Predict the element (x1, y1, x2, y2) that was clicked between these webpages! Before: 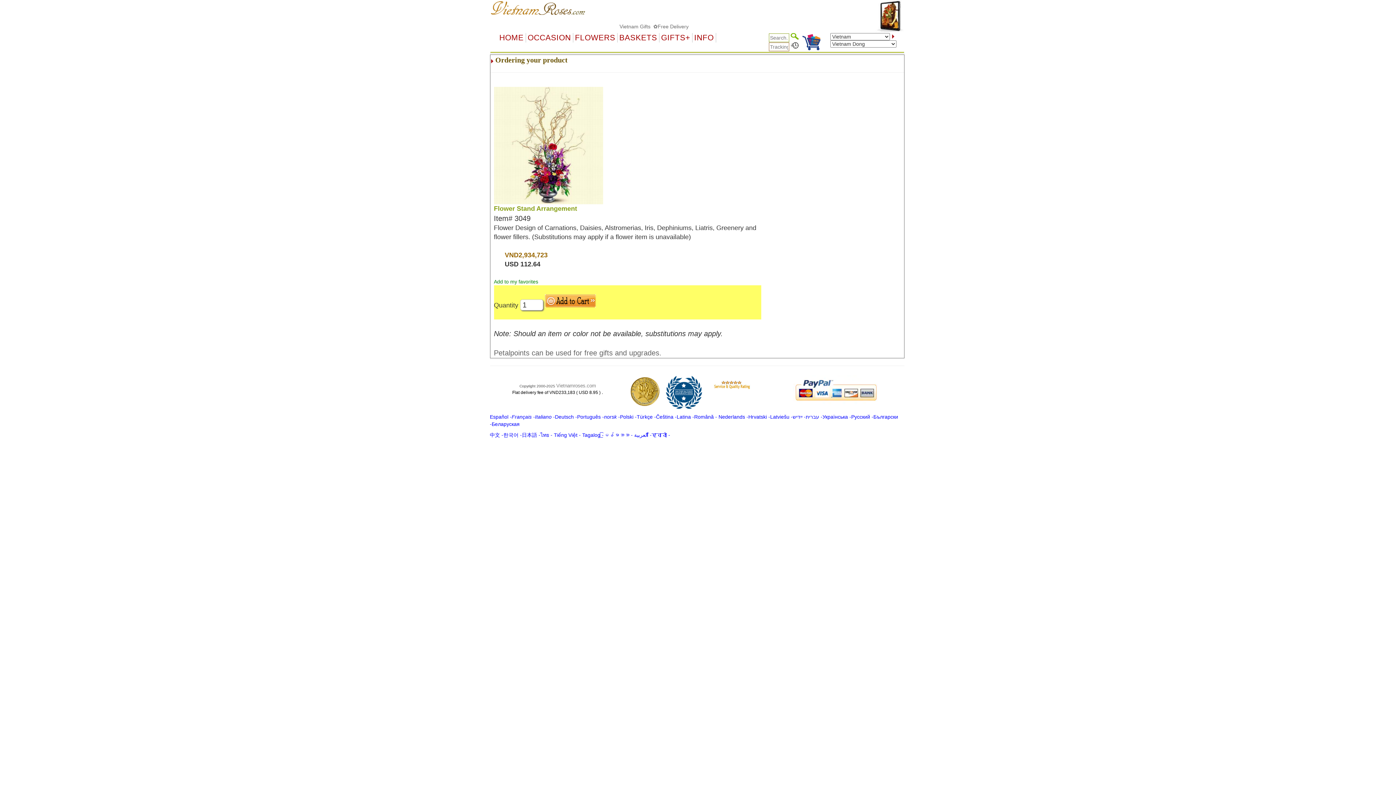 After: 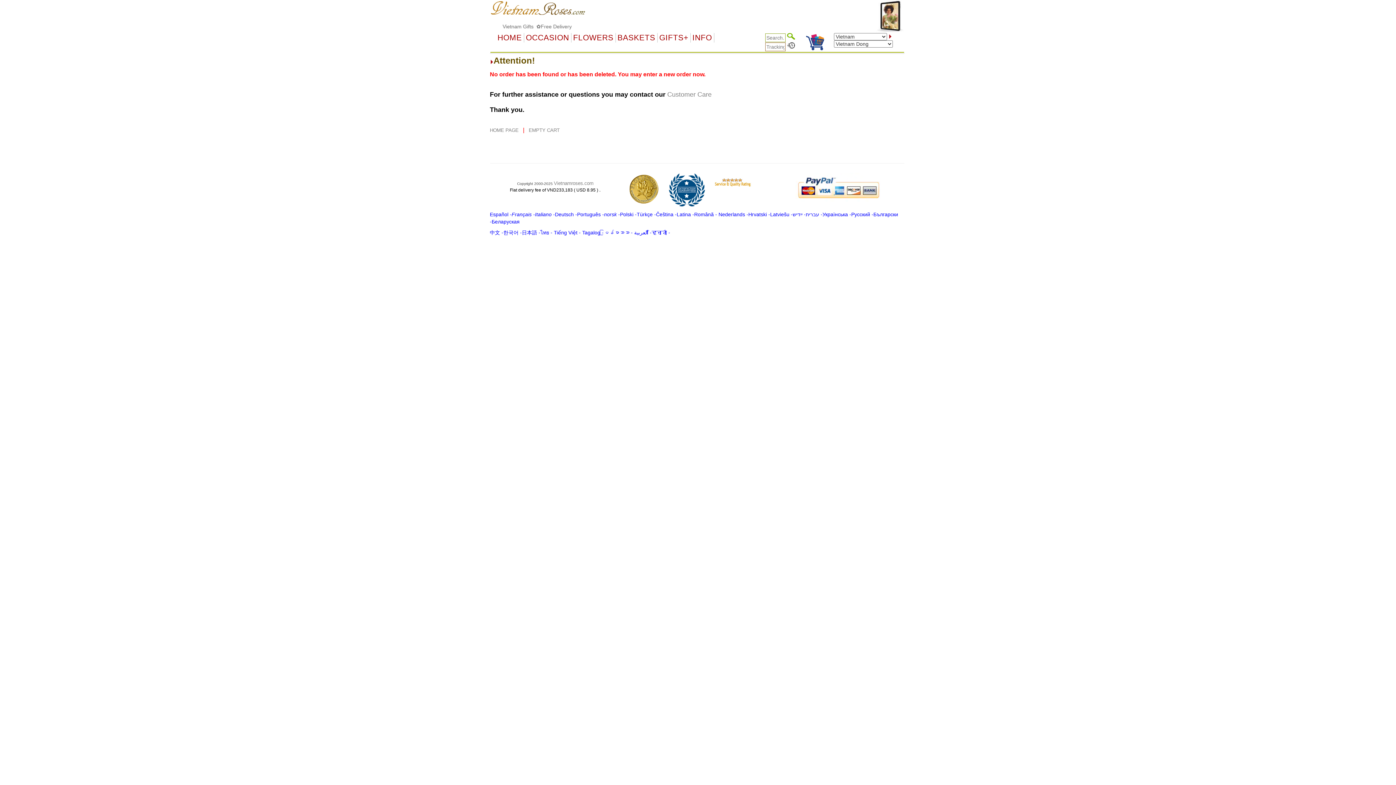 Action: bbox: (802, 39, 820, 44)